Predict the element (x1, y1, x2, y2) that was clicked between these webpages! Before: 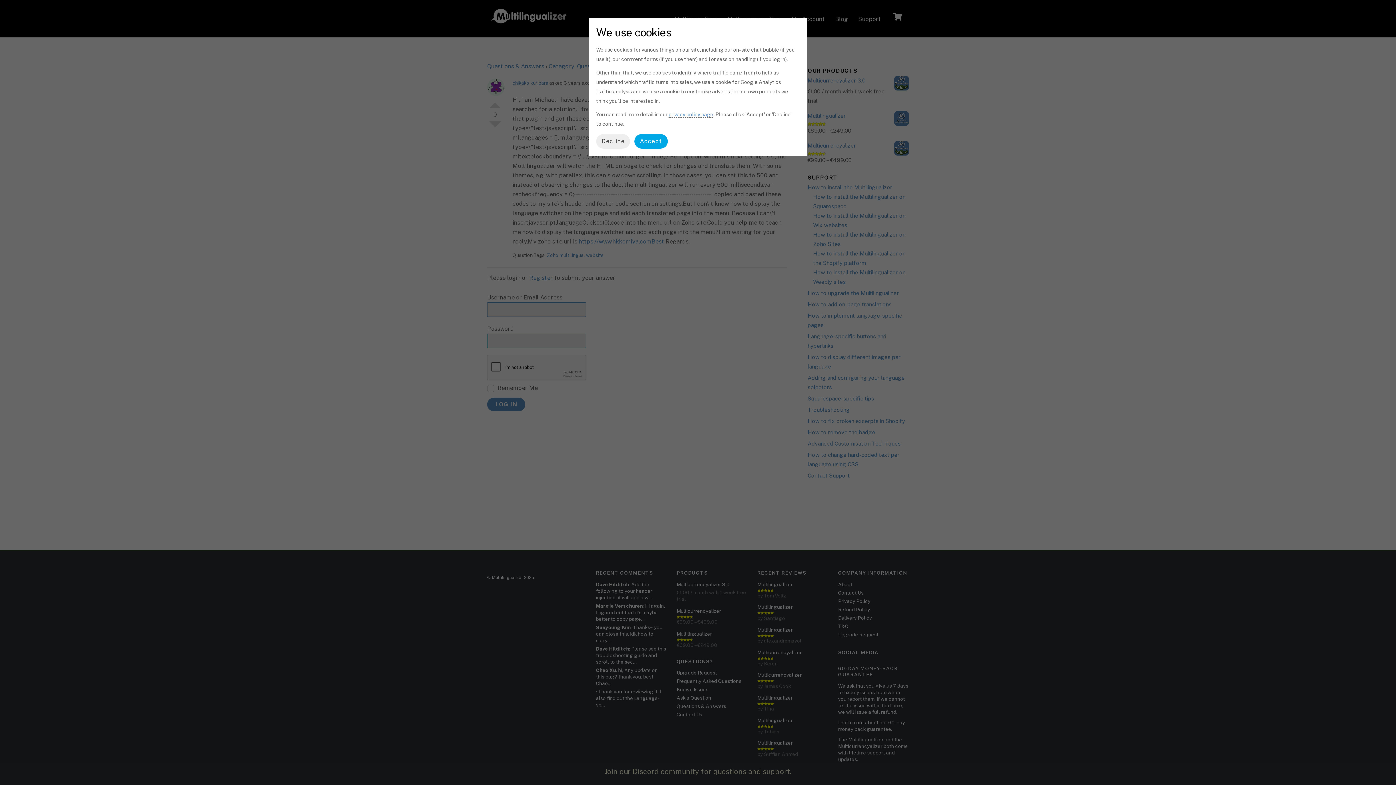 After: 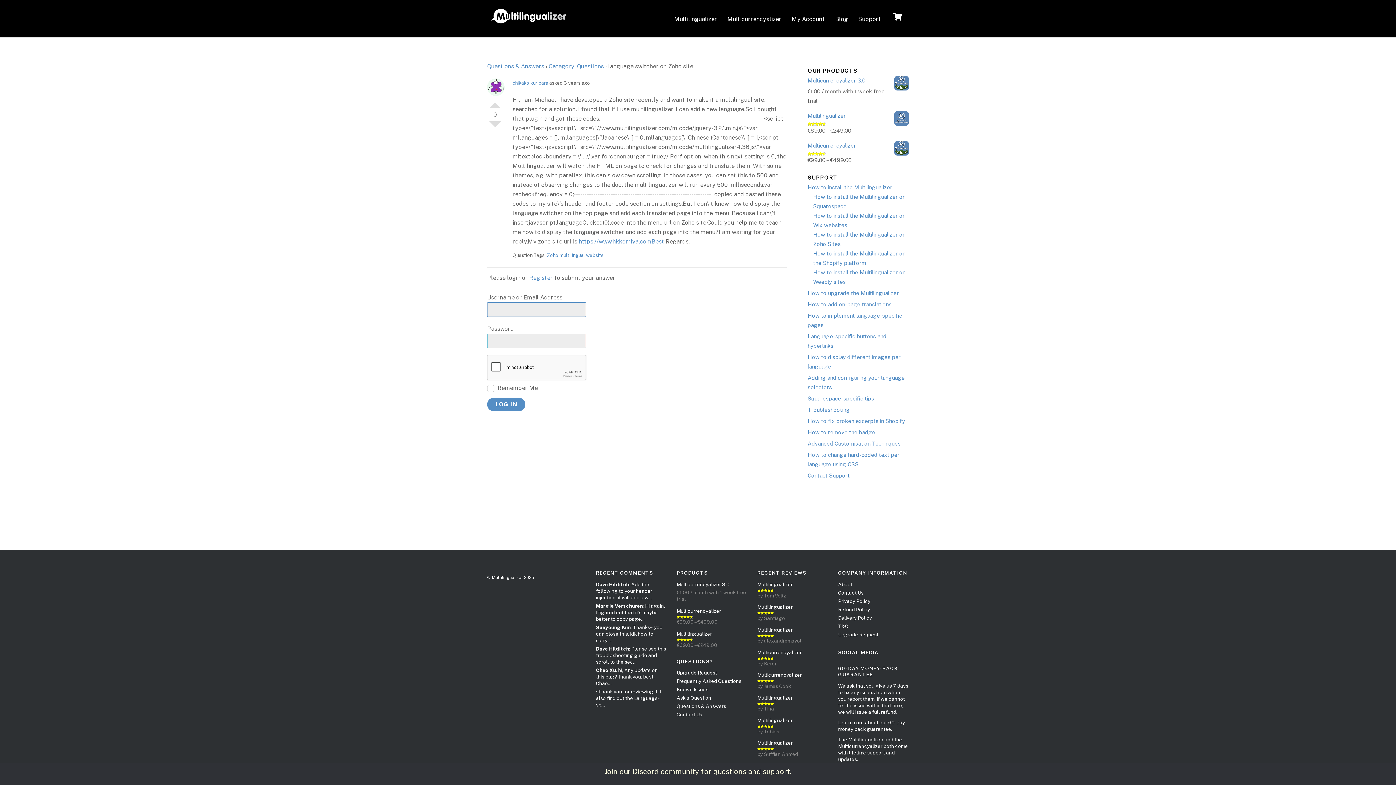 Action: label: Accept bbox: (634, 134, 667, 148)